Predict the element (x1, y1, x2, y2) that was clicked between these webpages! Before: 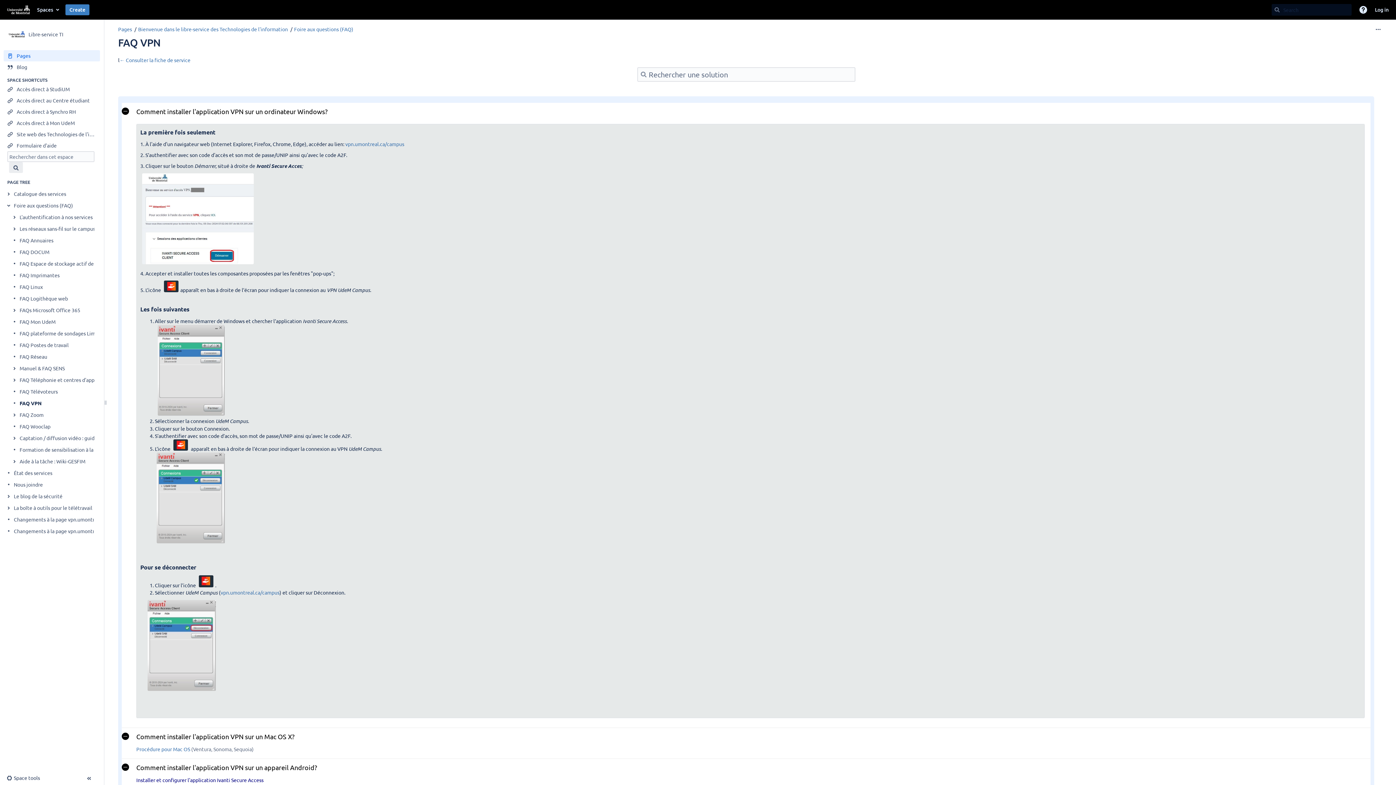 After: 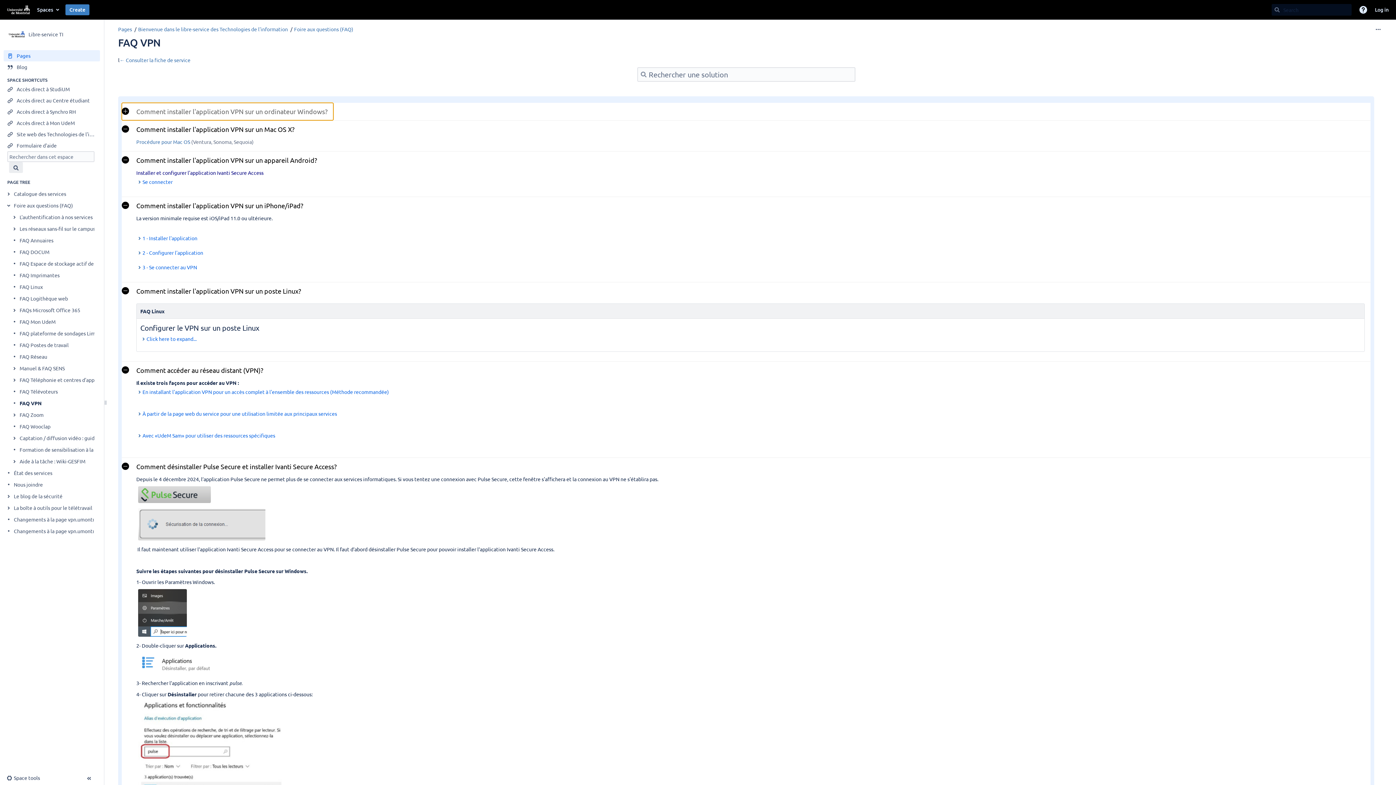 Action: bbox: (121, 102, 333, 120) label: Comment installer l'application VPN sur un ordinateur Windows?